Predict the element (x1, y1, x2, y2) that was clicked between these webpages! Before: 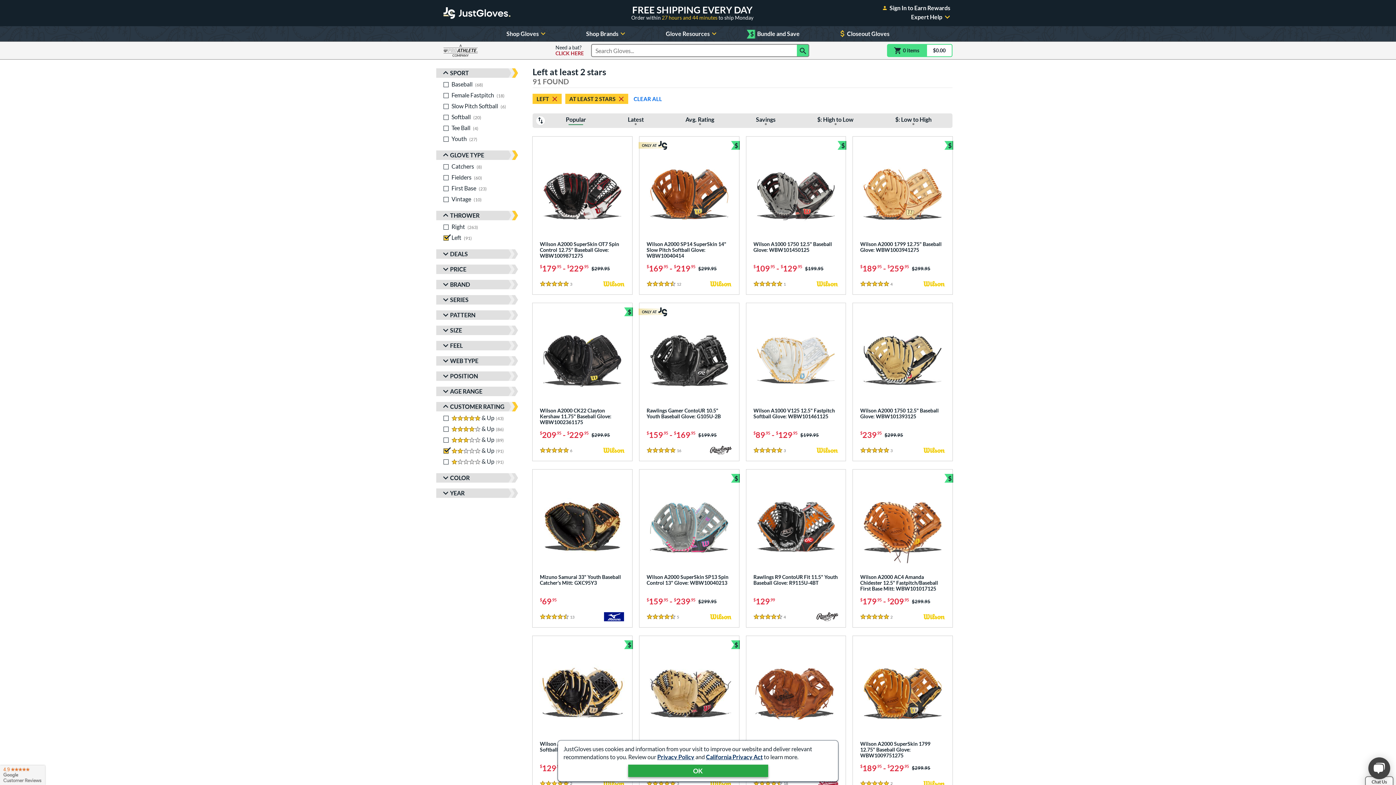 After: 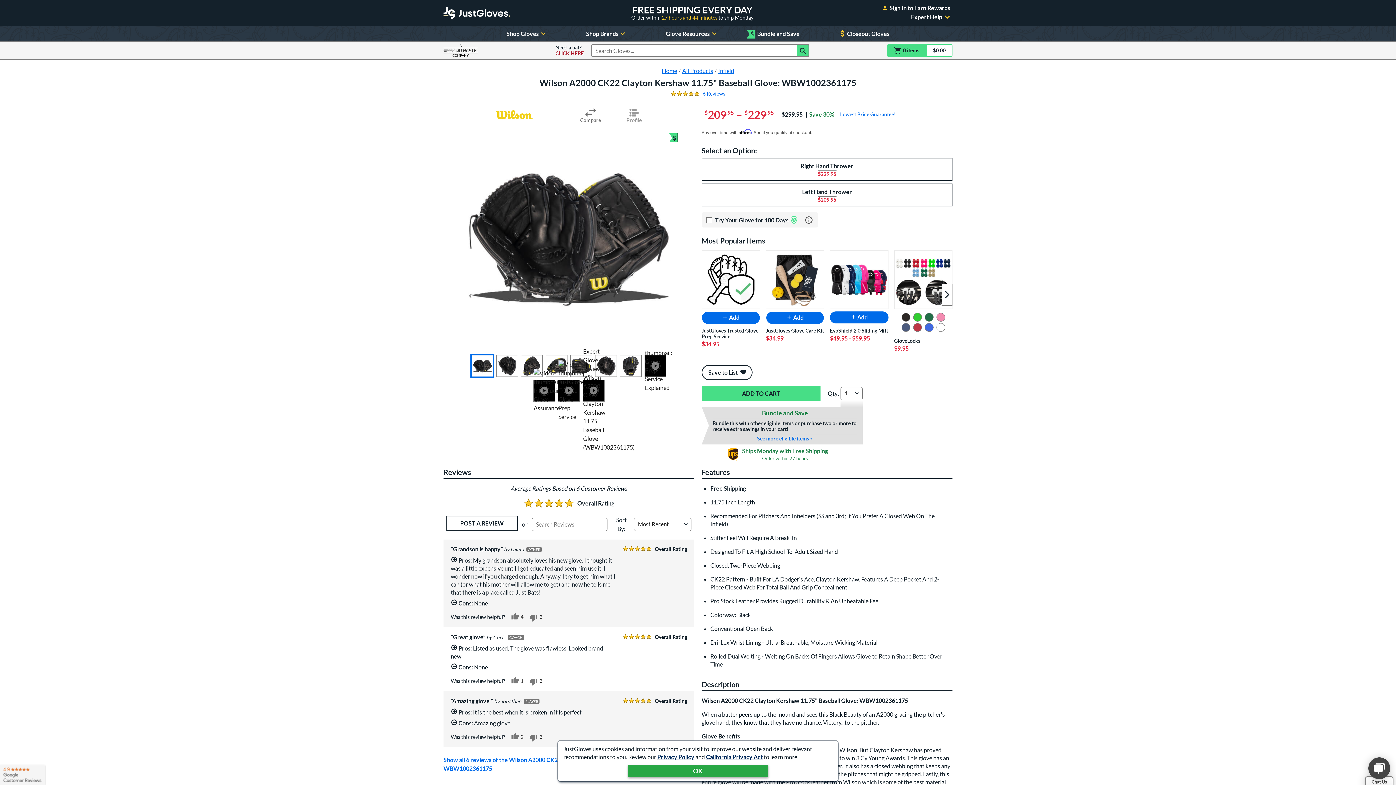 Action: bbox: (532, 303, 632, 461) label: Wilson A2000 CK22 Clayton Kershaw 11.75" Baseball Glove: WBW1002361175 | Price: $209.95-$229.95; 6 Reviews